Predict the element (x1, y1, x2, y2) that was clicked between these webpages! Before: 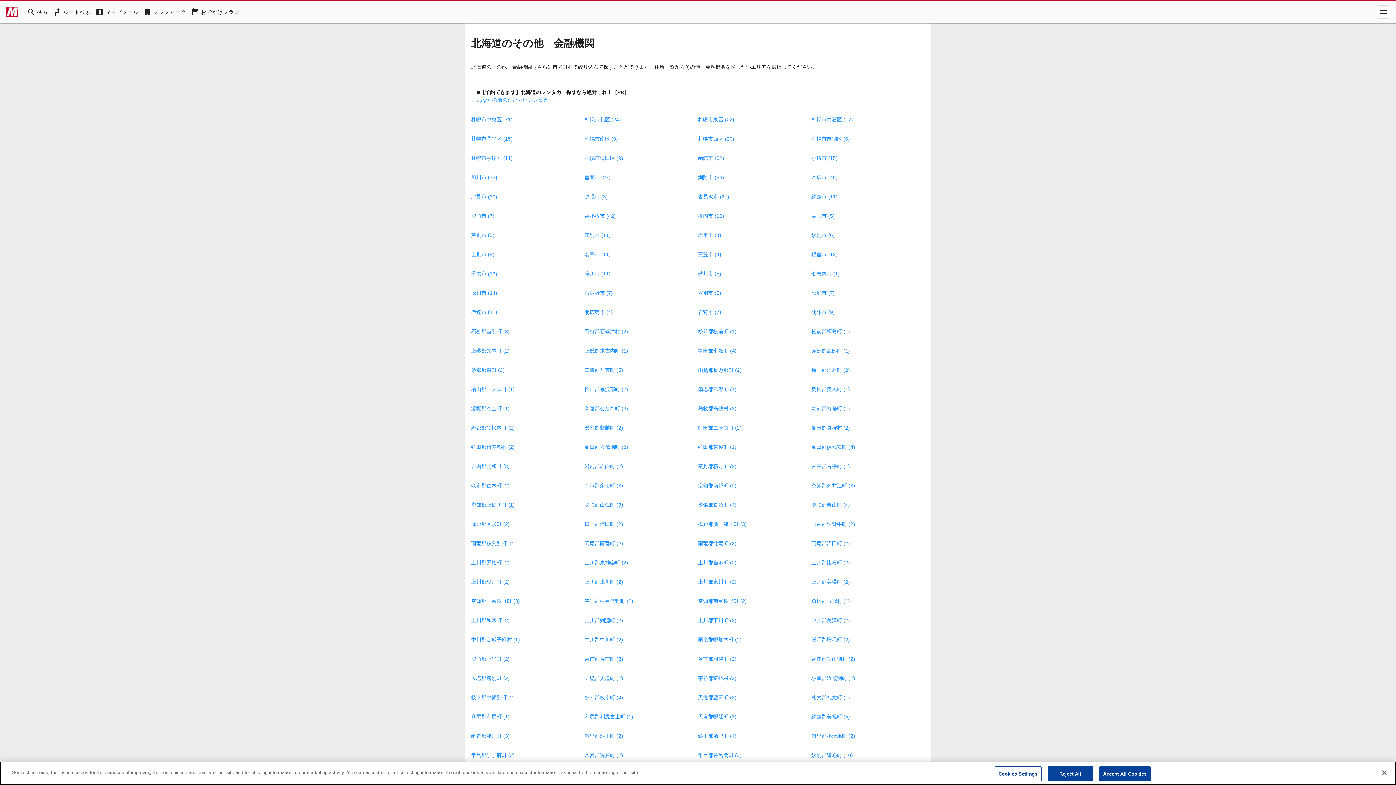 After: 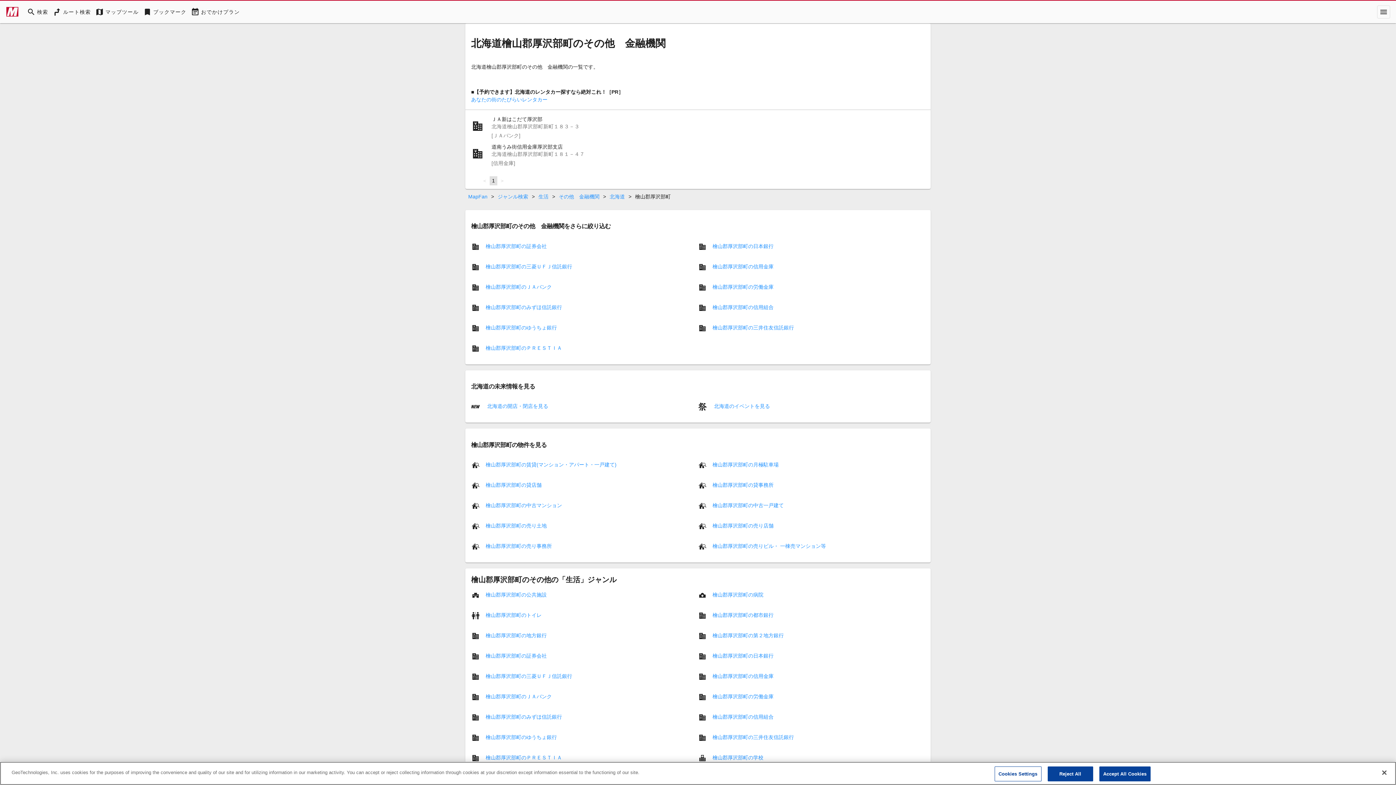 Action: bbox: (584, 386, 628, 392) label: 檜山郡厚沢部町 (2)